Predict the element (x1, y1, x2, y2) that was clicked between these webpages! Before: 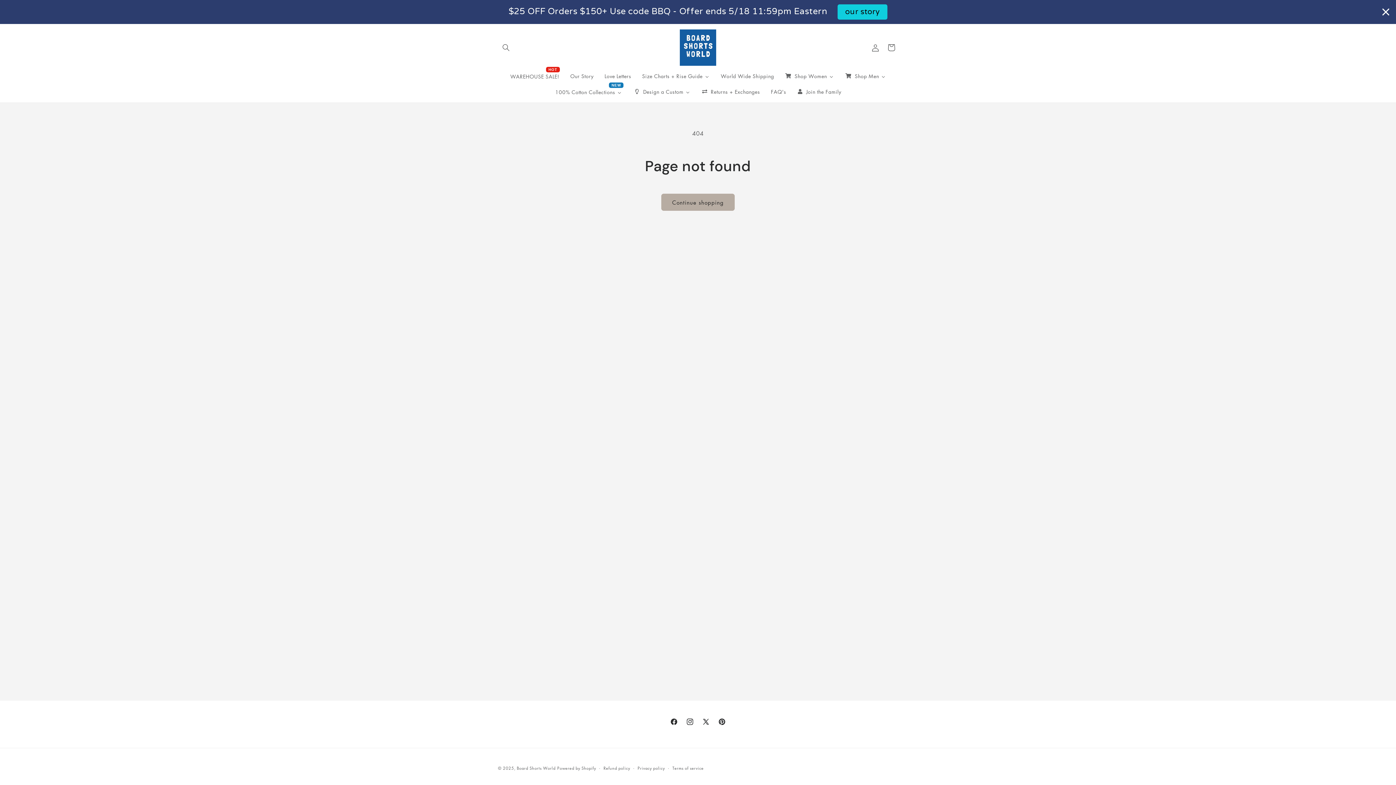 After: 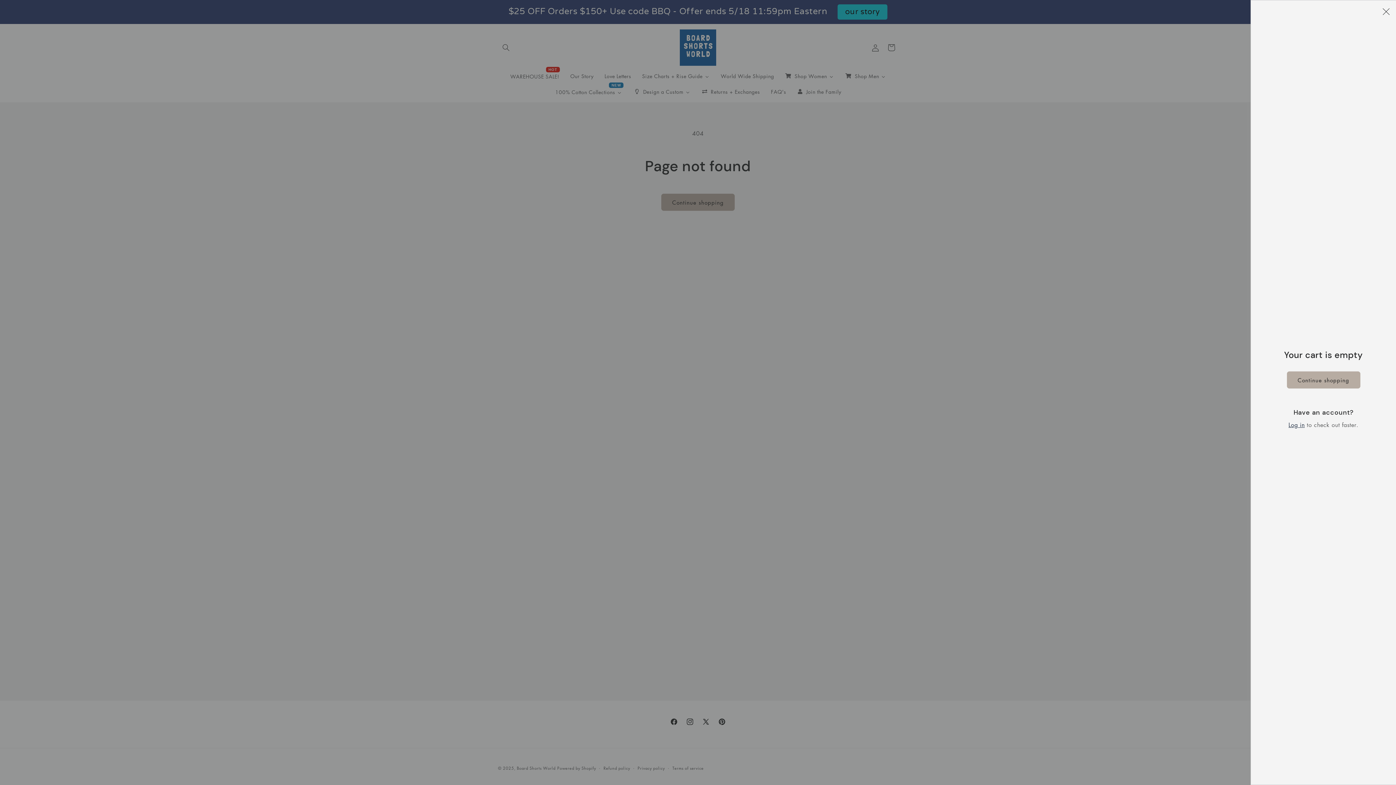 Action: bbox: (883, 15, 899, 31) label: Cart